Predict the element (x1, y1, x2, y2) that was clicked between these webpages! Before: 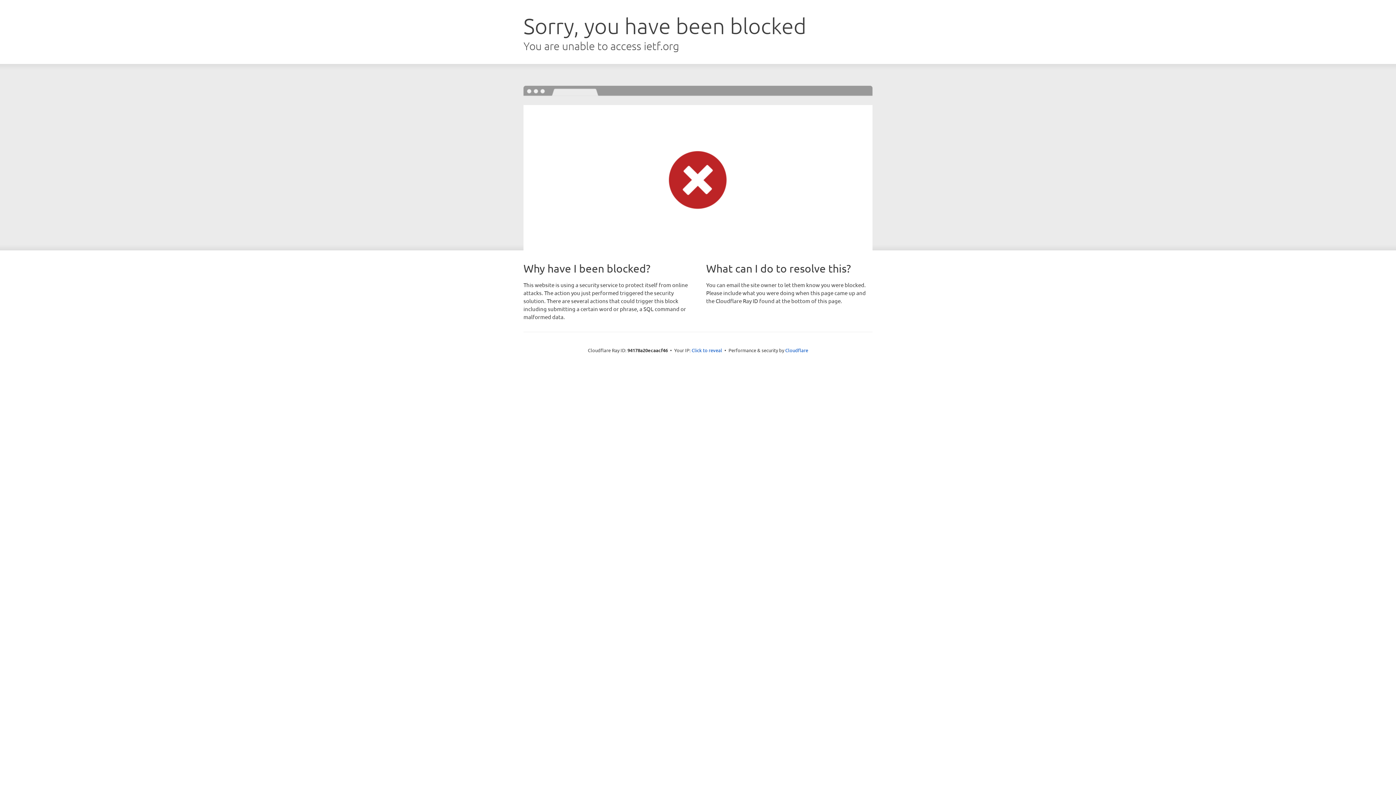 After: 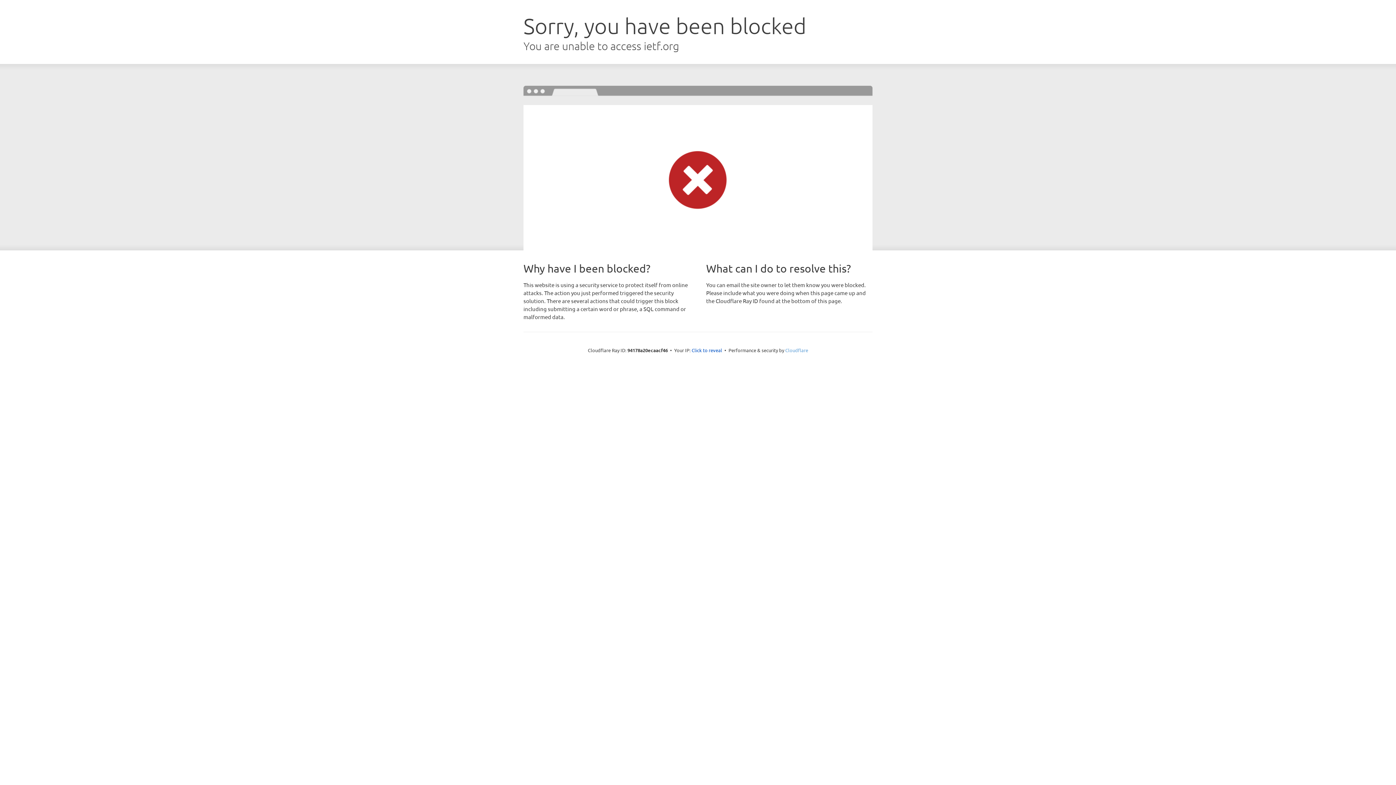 Action: label: Cloudflare bbox: (785, 347, 808, 353)